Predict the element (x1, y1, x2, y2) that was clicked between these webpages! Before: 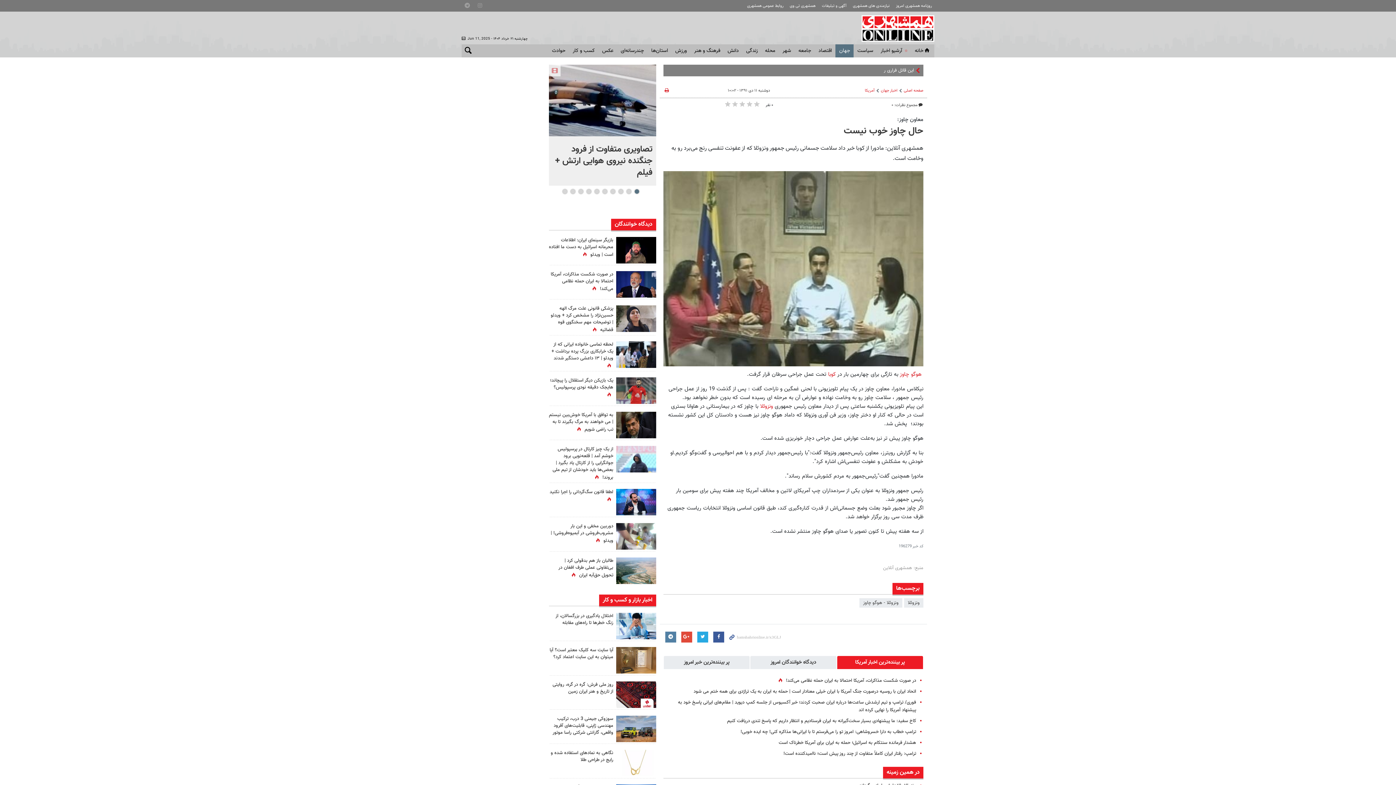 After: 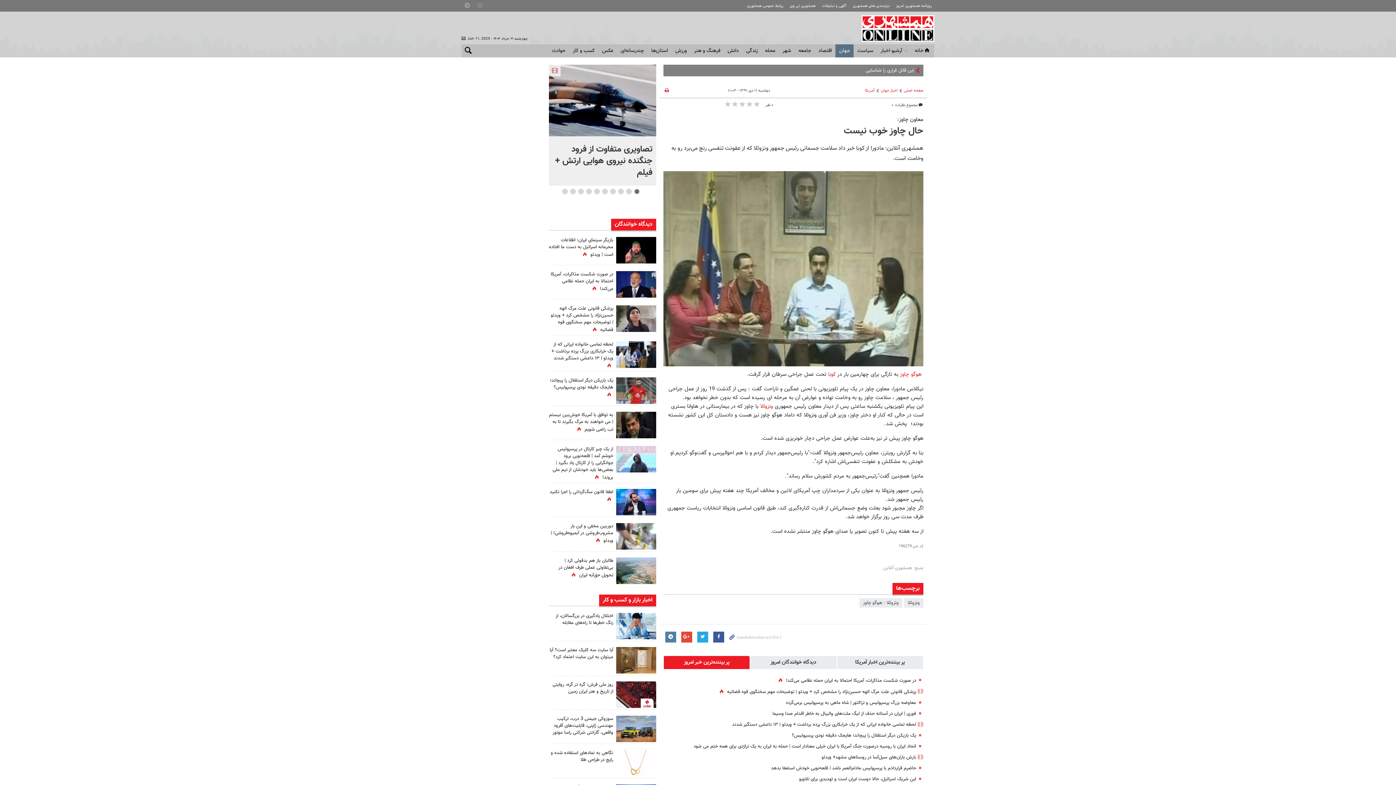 Action: bbox: (663, 656, 750, 669) label: پر بیننده‌ترین خبر امروز